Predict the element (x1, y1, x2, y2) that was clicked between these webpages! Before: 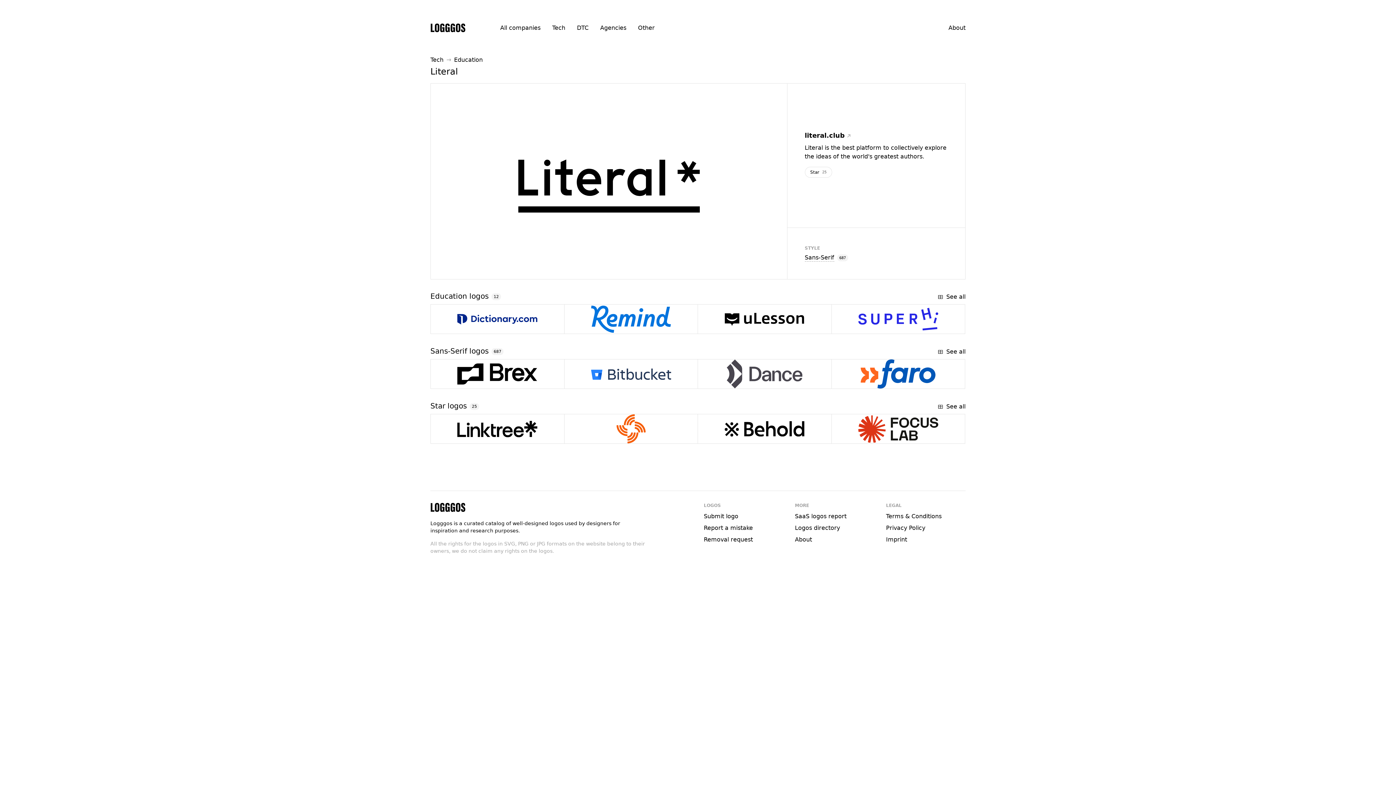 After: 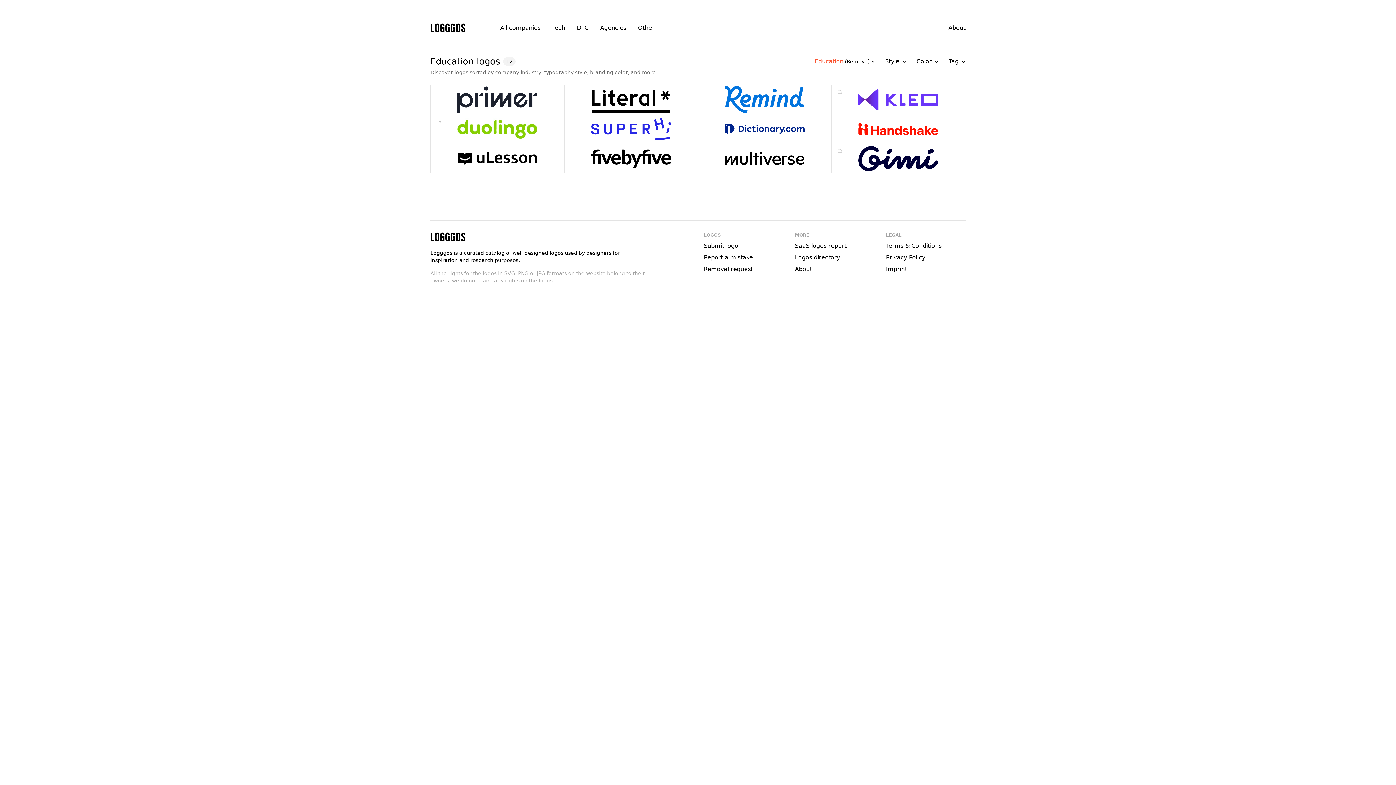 Action: label: Education bbox: (454, 55, 482, 64)